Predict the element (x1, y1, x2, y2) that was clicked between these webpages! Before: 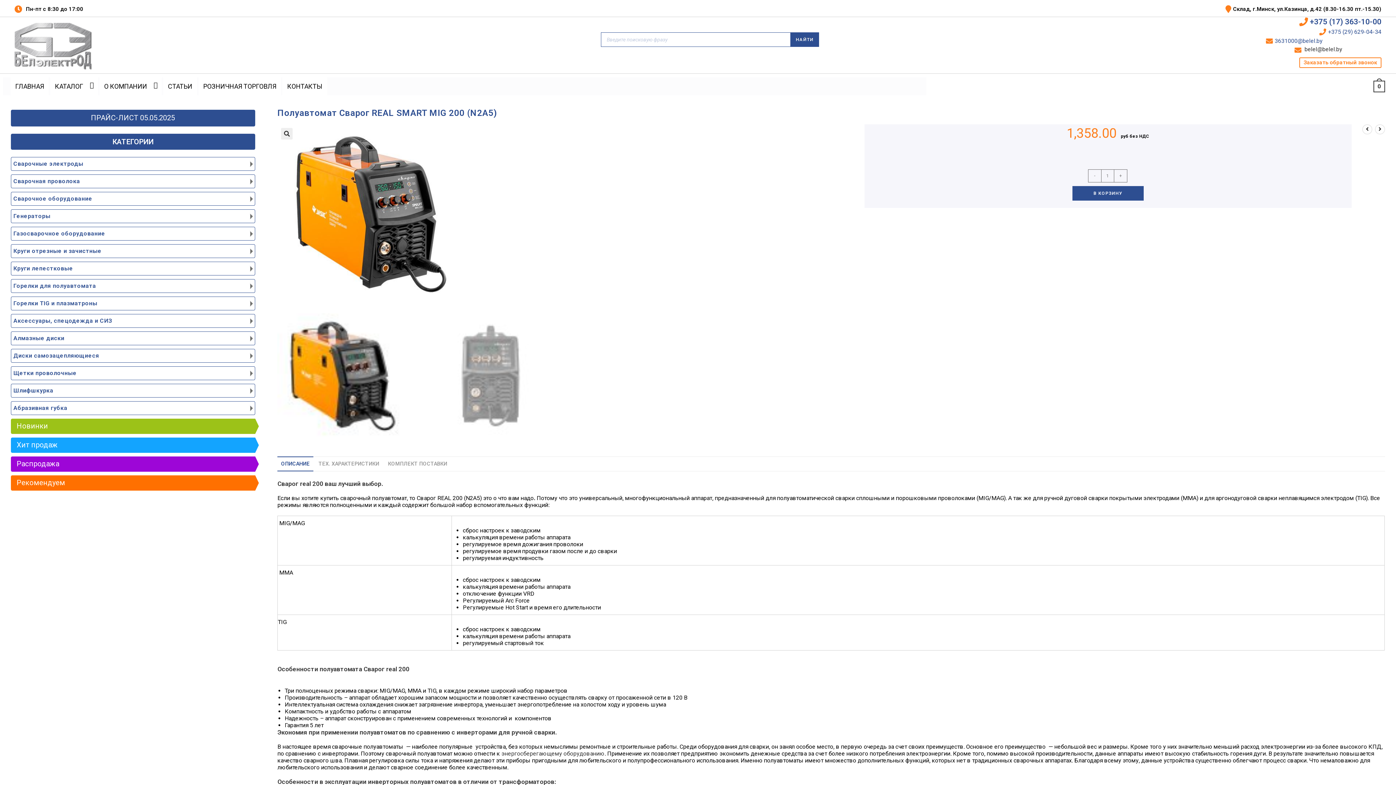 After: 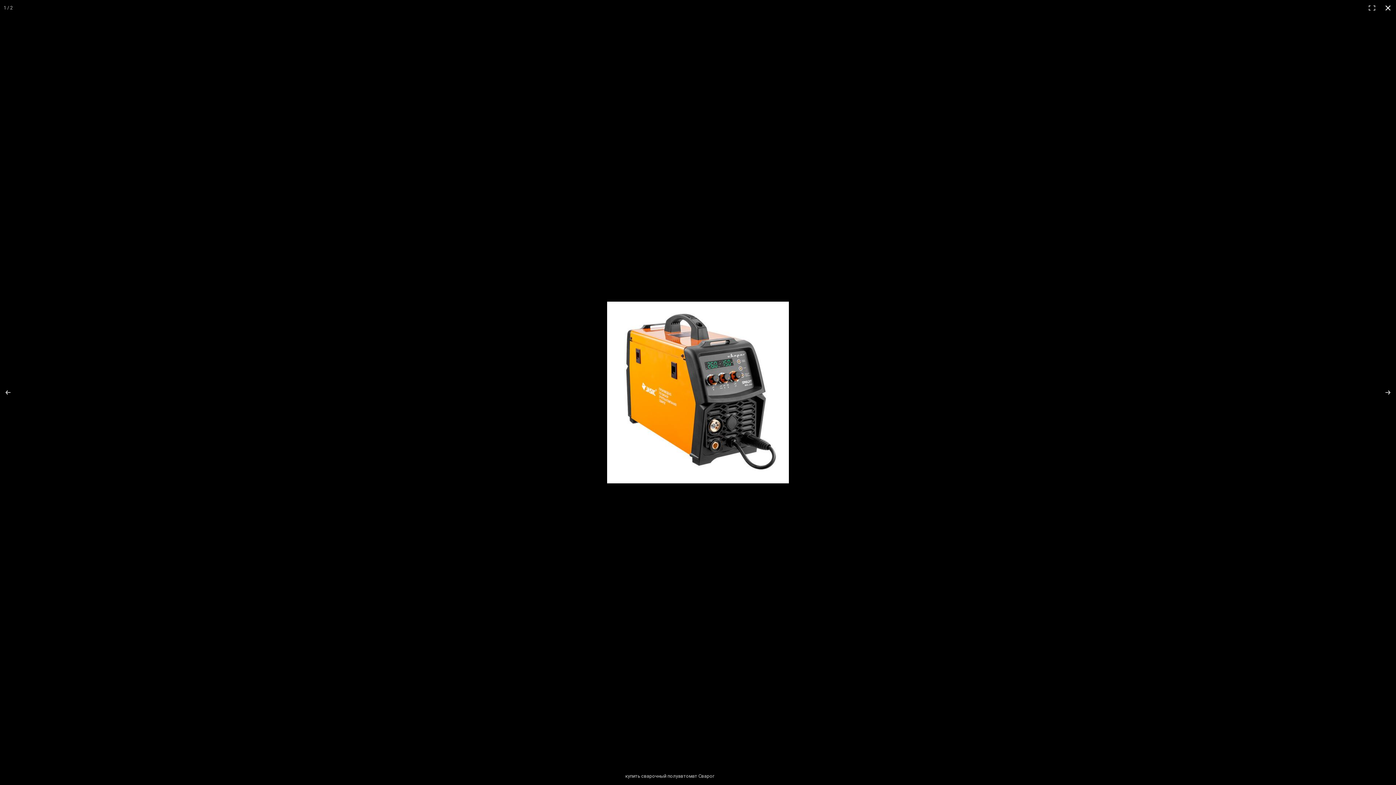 Action: label: 🔍 bbox: (281, 128, 292, 139)